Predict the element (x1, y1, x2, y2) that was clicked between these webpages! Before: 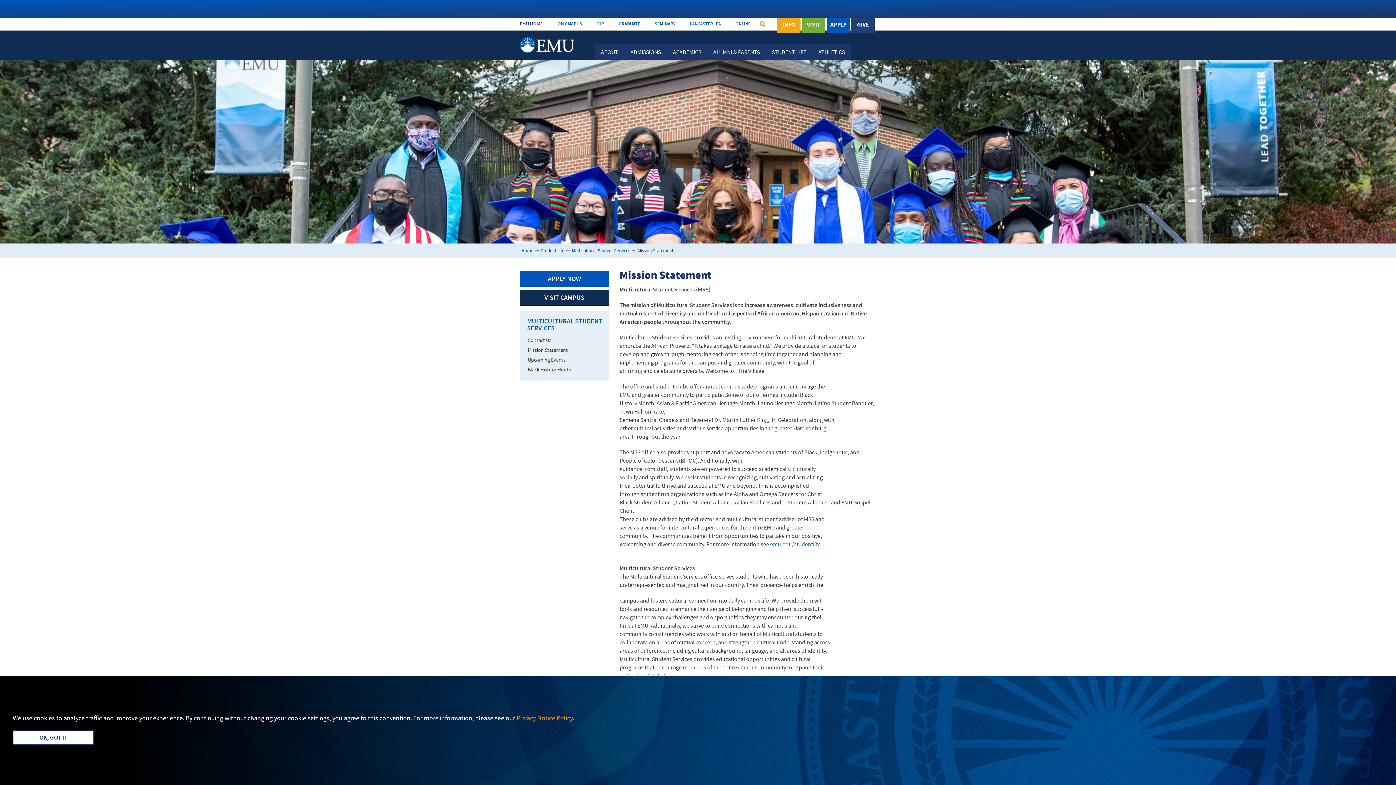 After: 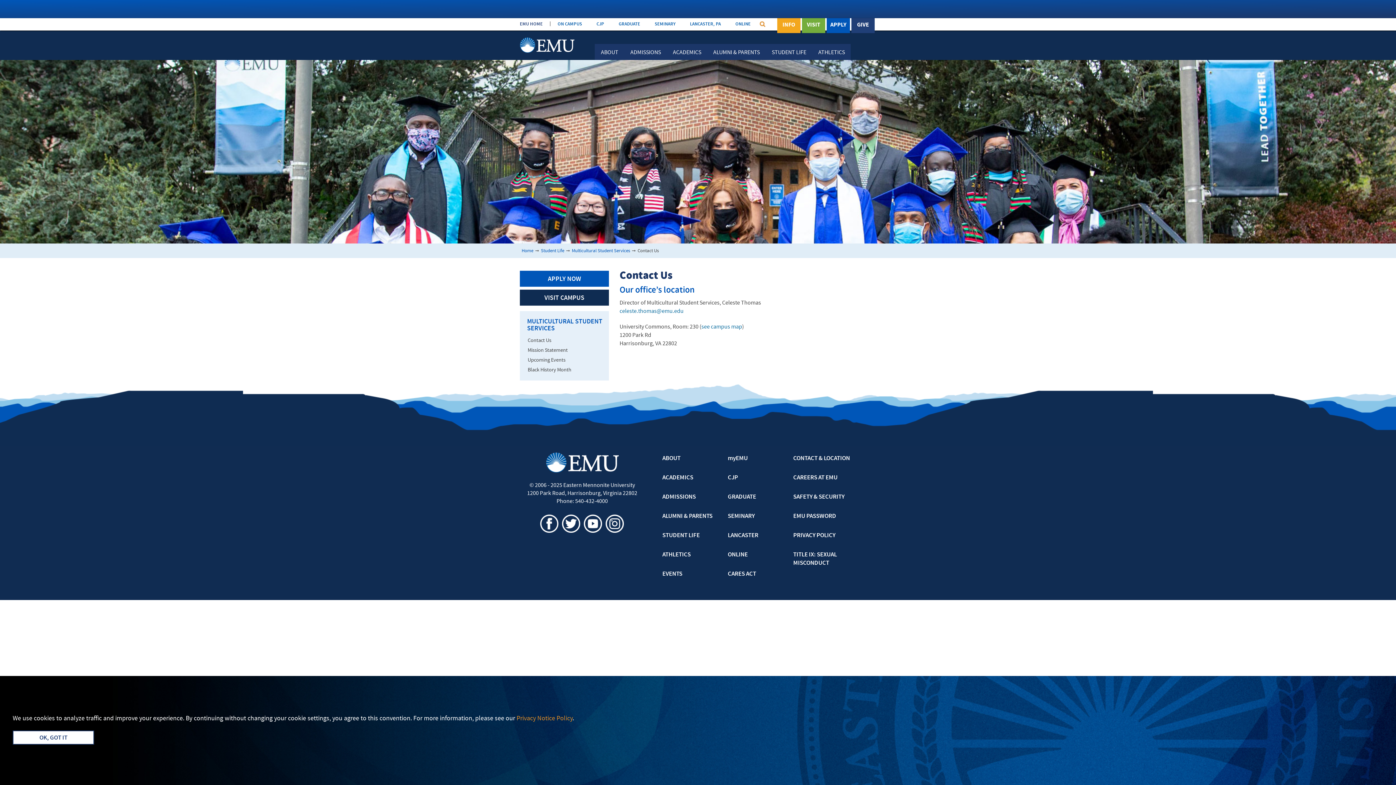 Action: bbox: (520, 335, 609, 345) label: Contact Us